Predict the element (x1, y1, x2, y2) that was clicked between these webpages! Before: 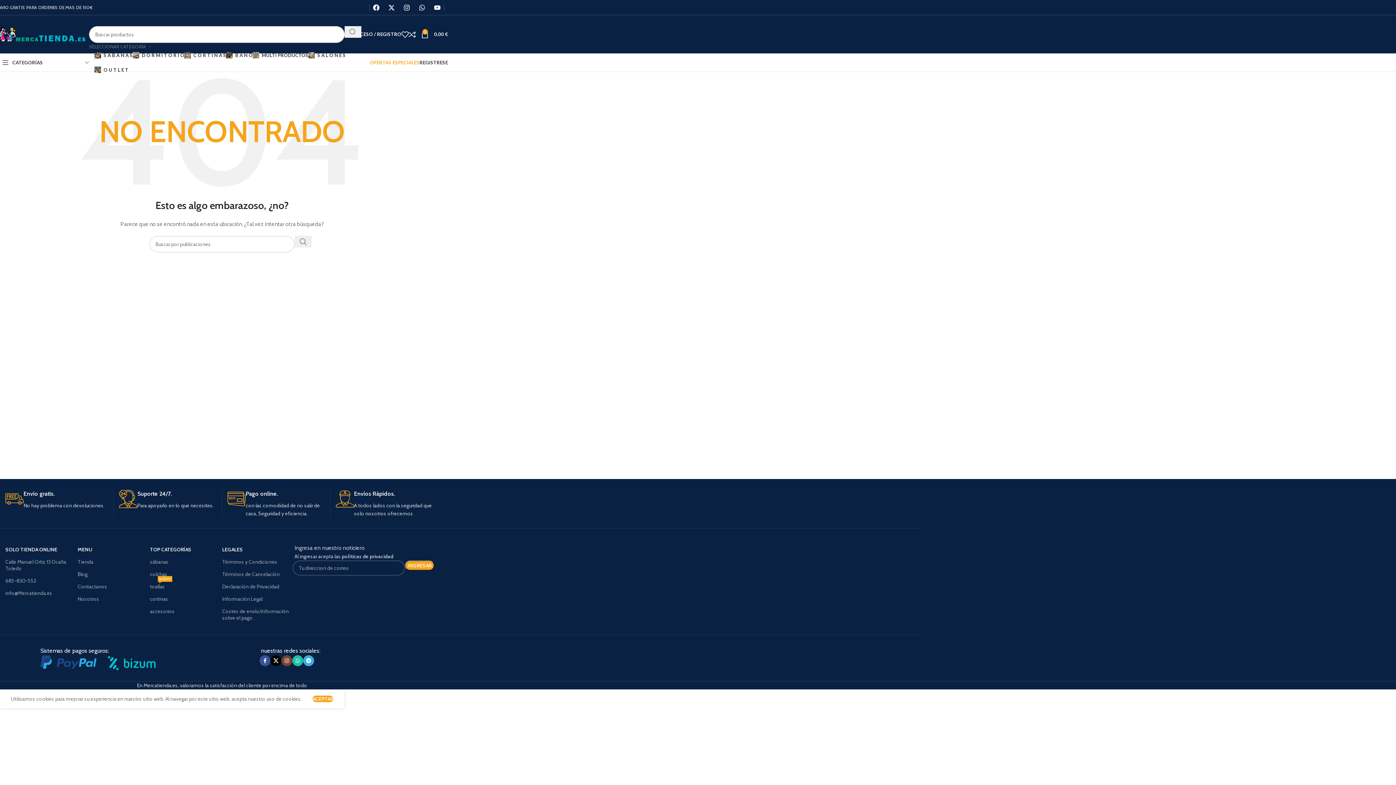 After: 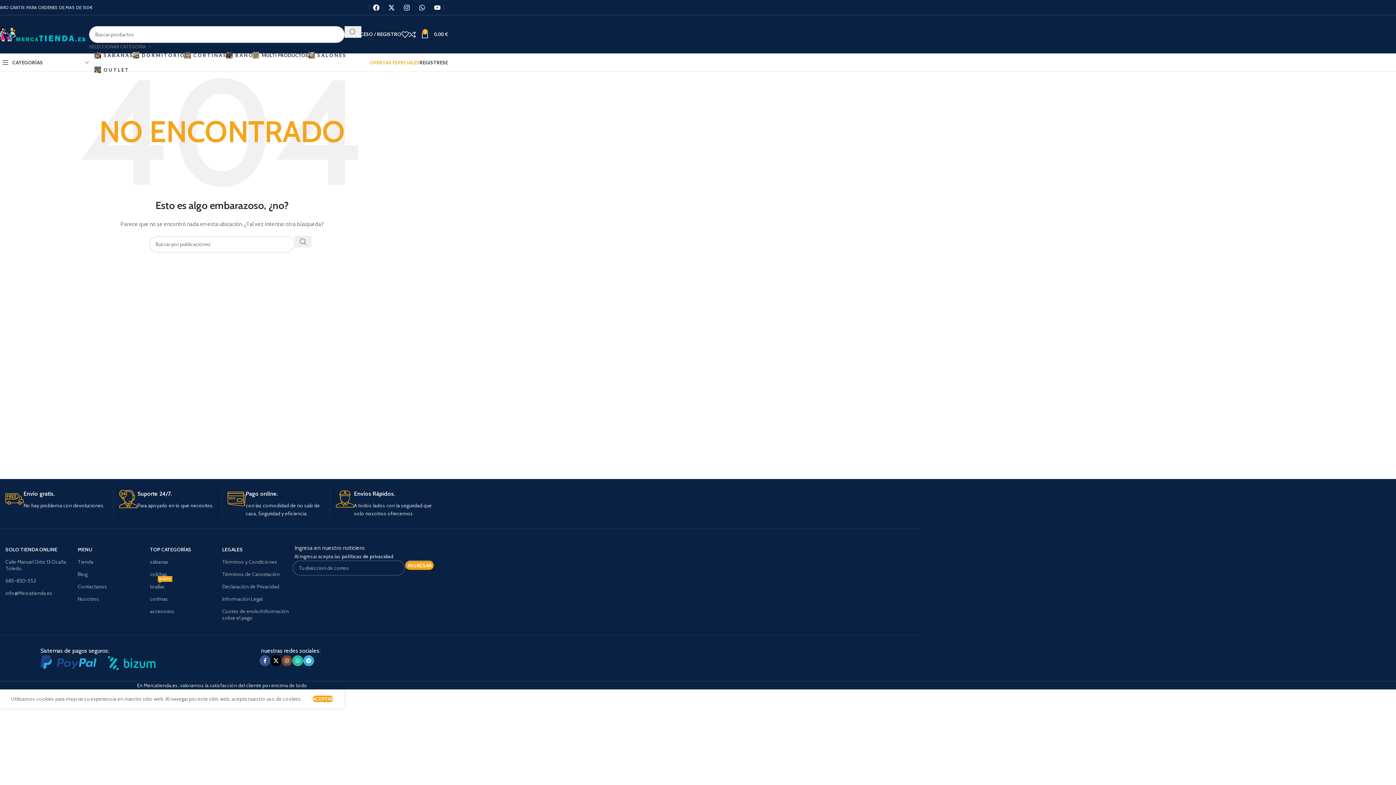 Action: label: Enlace de la red social X bbox: (270, 655, 281, 666)